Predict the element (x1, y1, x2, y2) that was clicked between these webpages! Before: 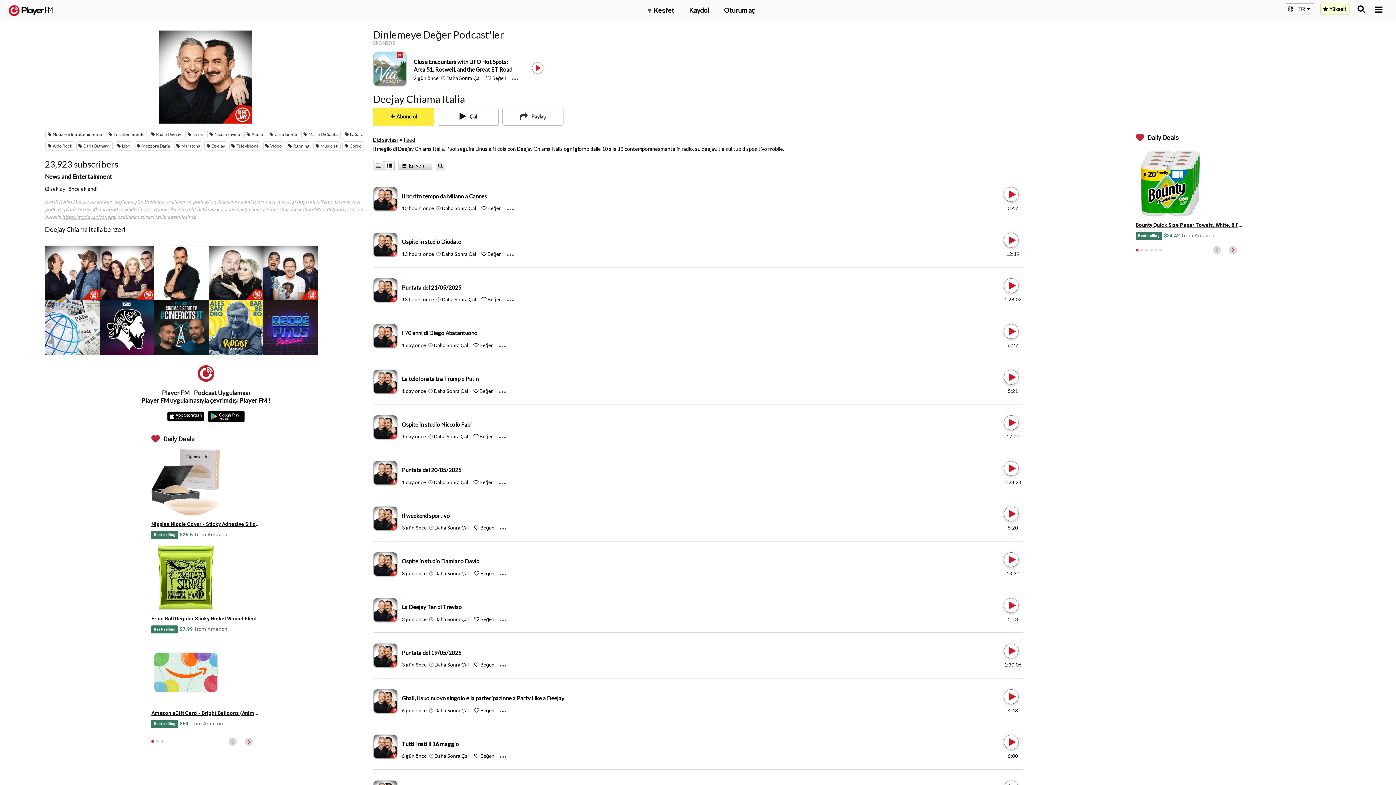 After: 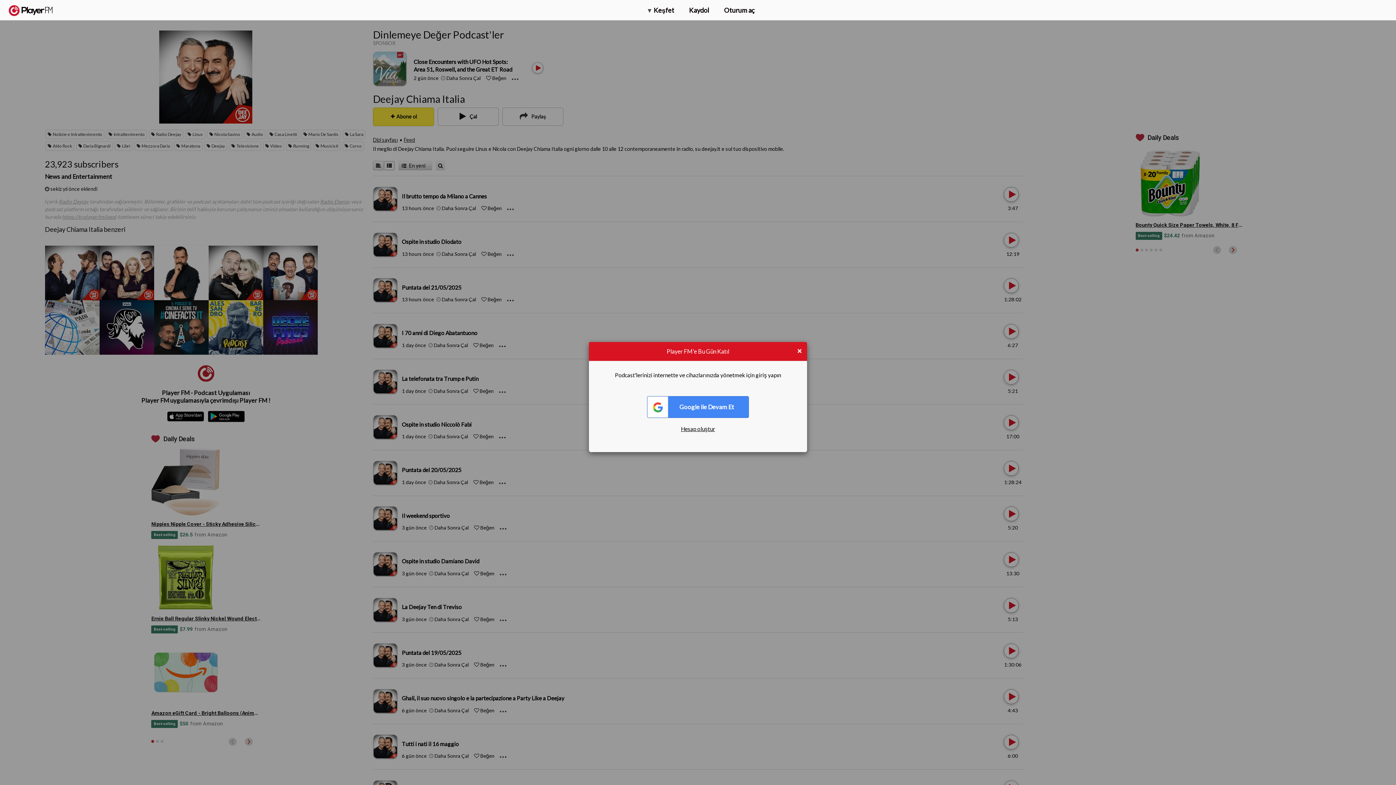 Action: label: Like bbox: (474, 753, 479, 759)